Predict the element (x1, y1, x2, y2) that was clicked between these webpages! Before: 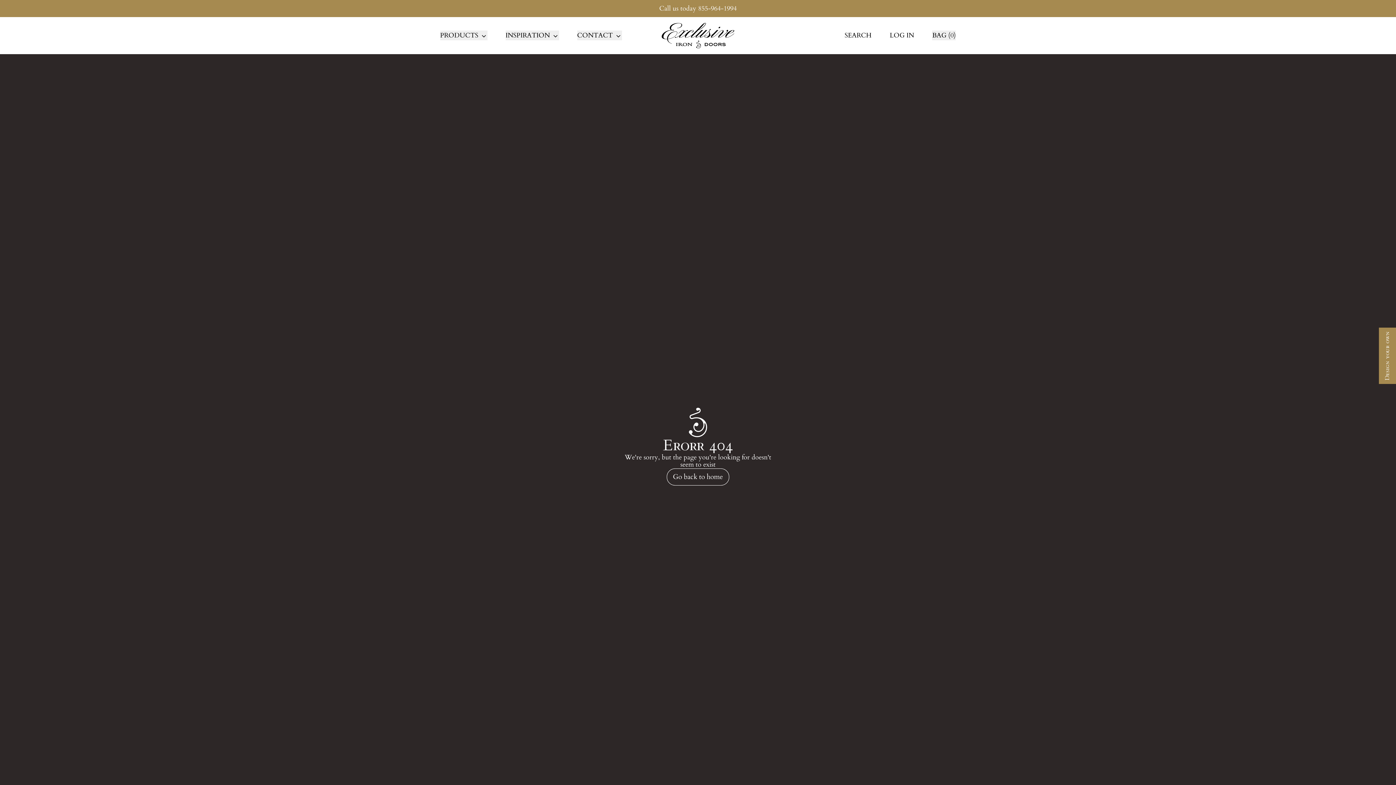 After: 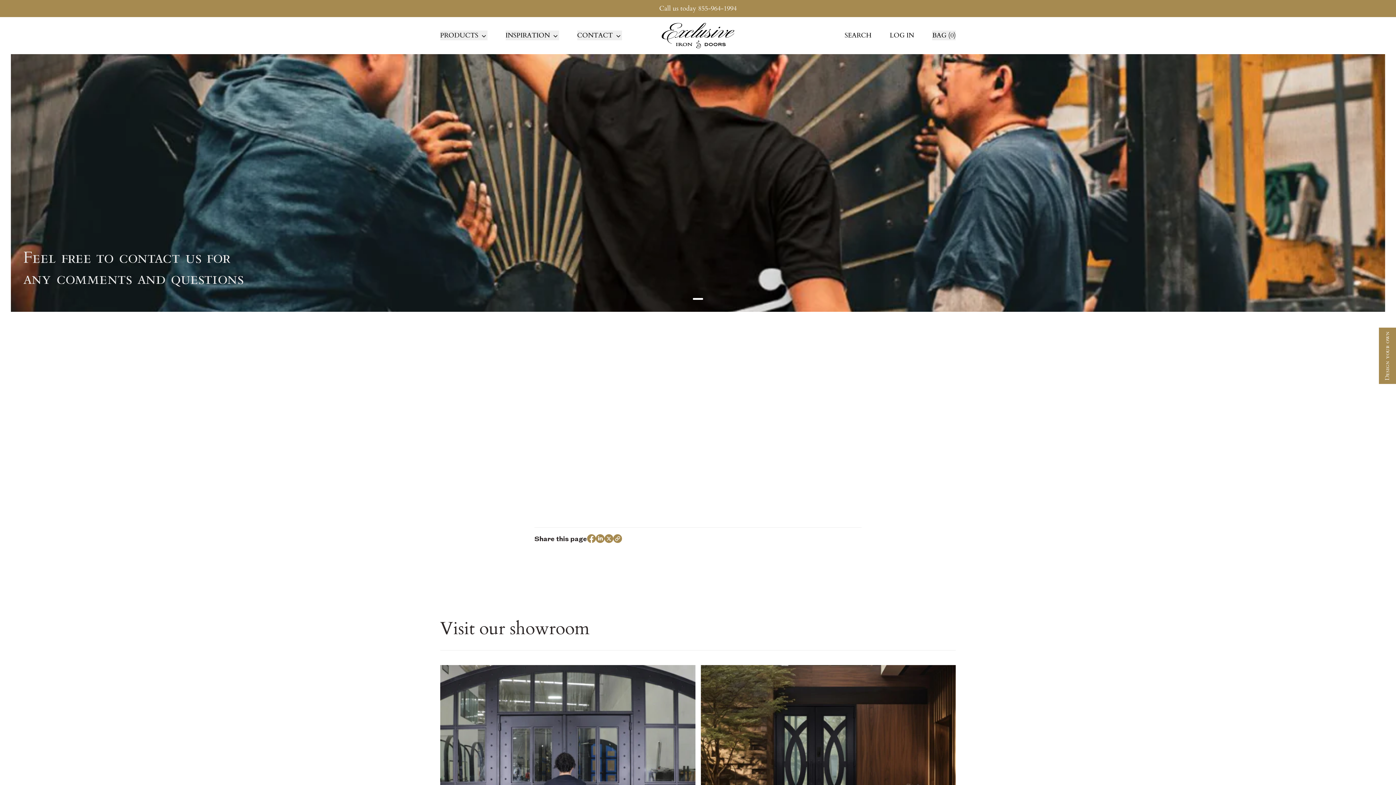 Action: bbox: (577, 30, 622, 40) label: CONTACT